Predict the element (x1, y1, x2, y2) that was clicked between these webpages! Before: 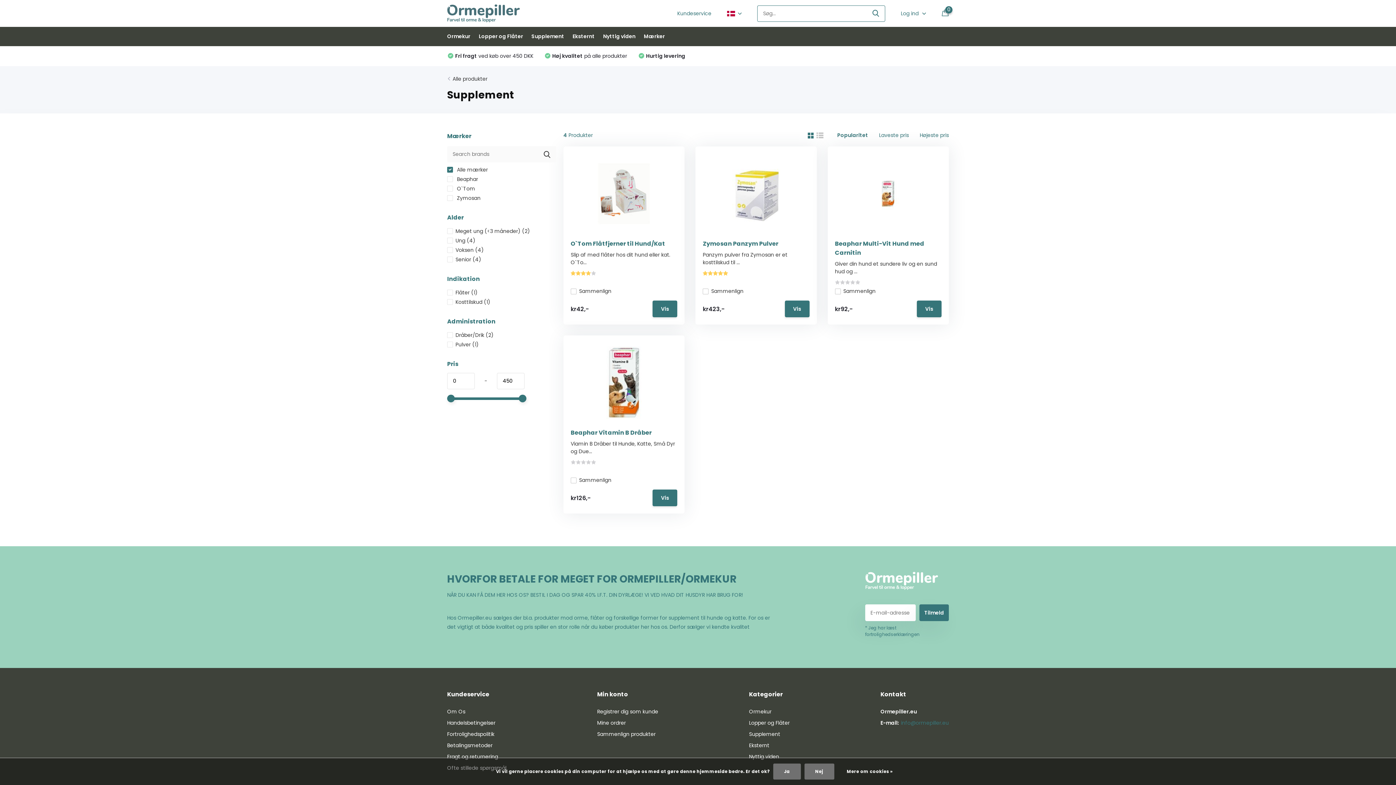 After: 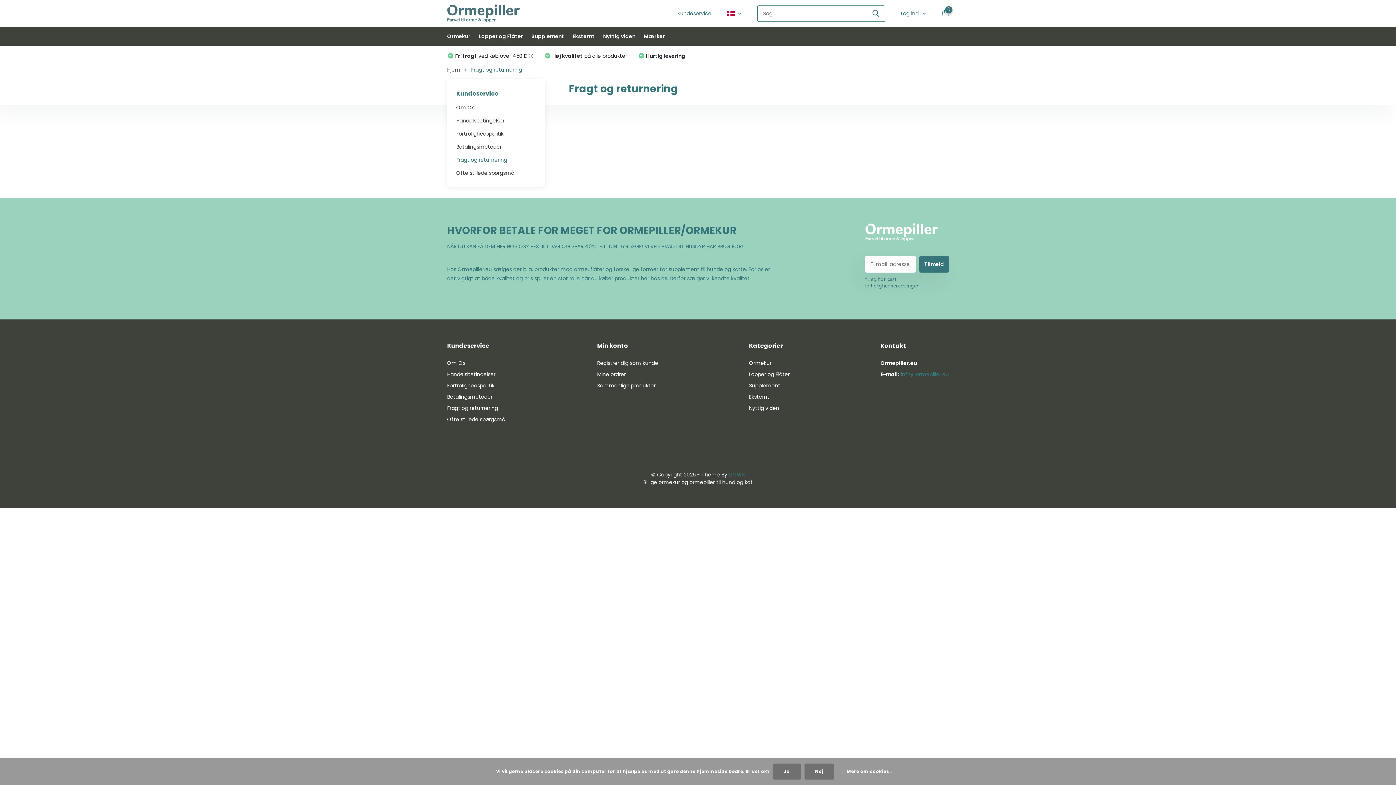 Action: label: Fragt og returnering bbox: (447, 753, 498, 760)